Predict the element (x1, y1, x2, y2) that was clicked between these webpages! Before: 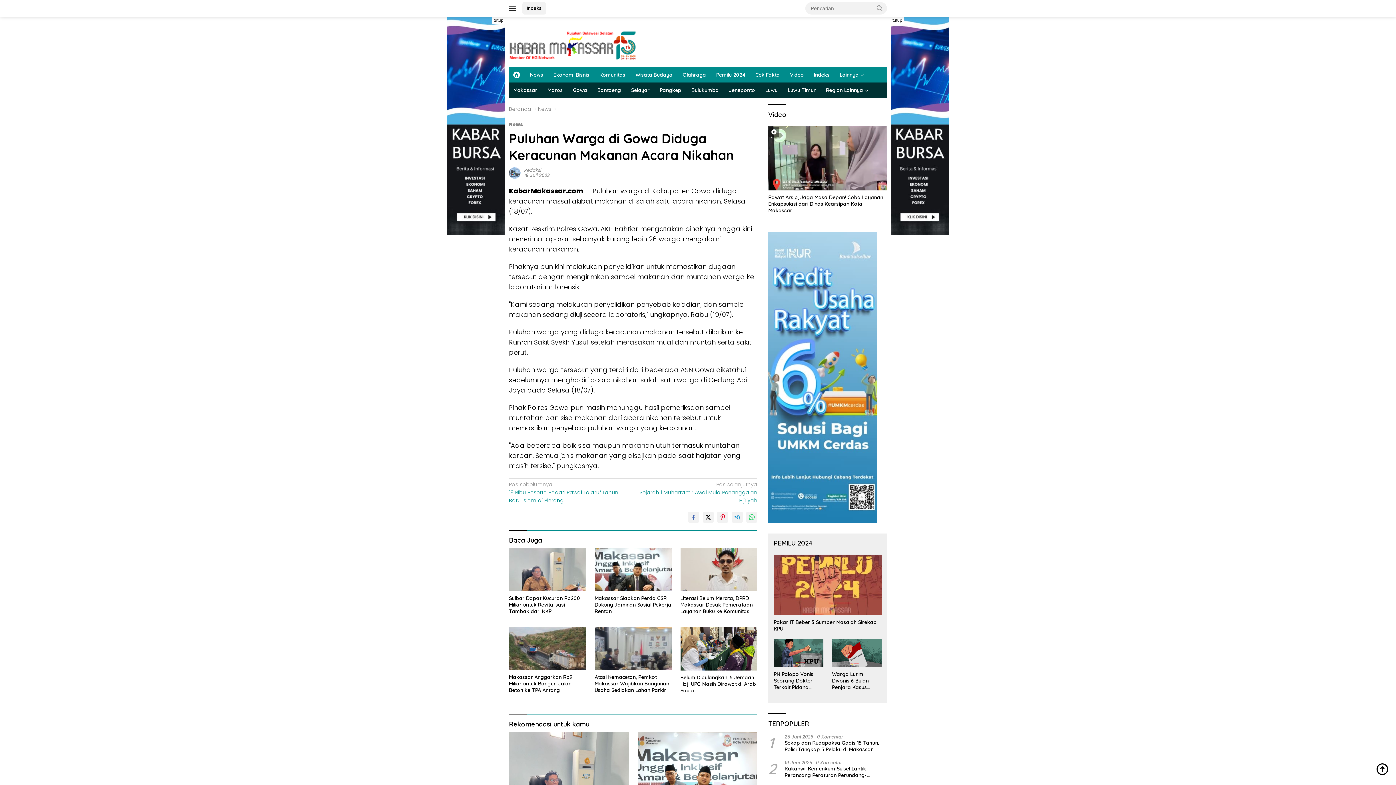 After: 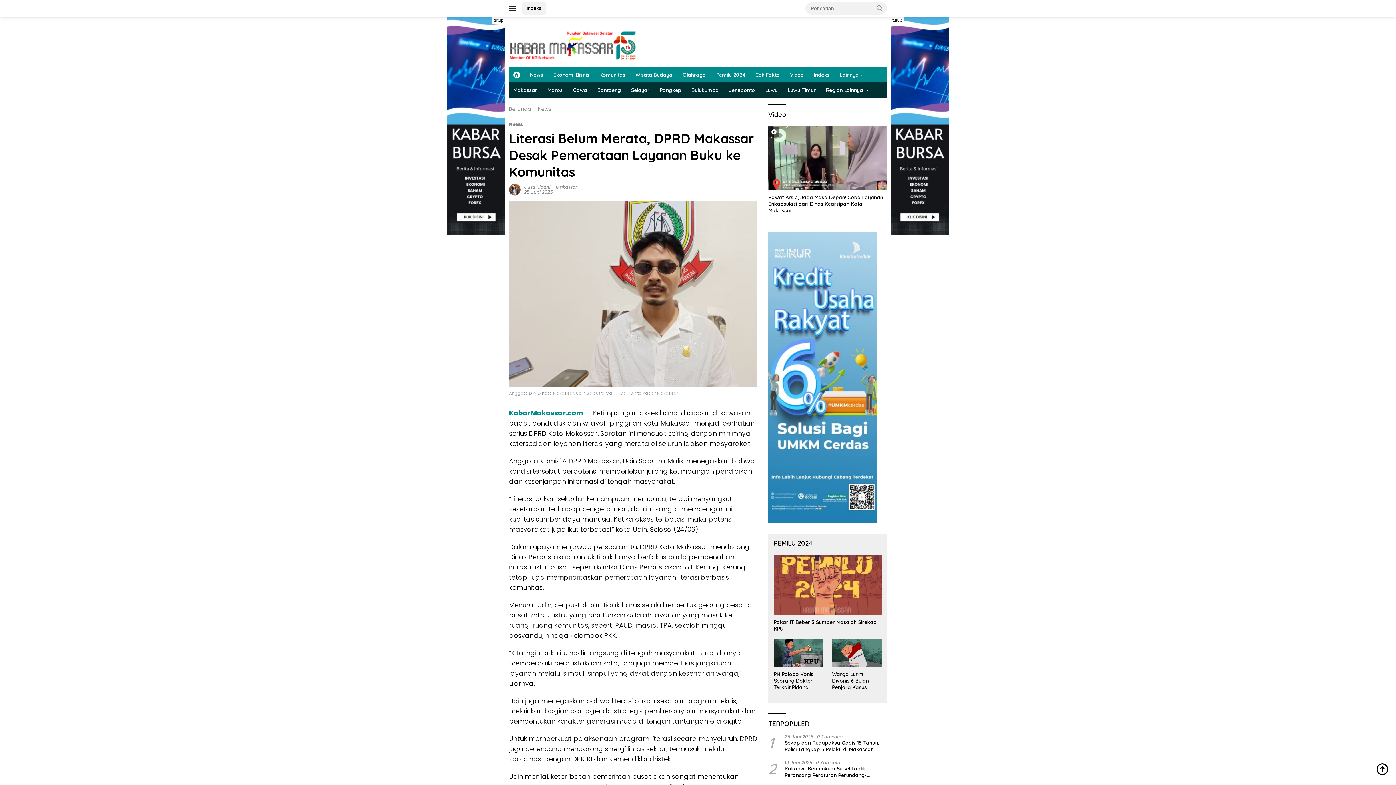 Action: label: Literasi Belum Merata, DPRD Makassar Desak Pemerataan Layanan Buku ke Komunitas bbox: (680, 595, 757, 614)